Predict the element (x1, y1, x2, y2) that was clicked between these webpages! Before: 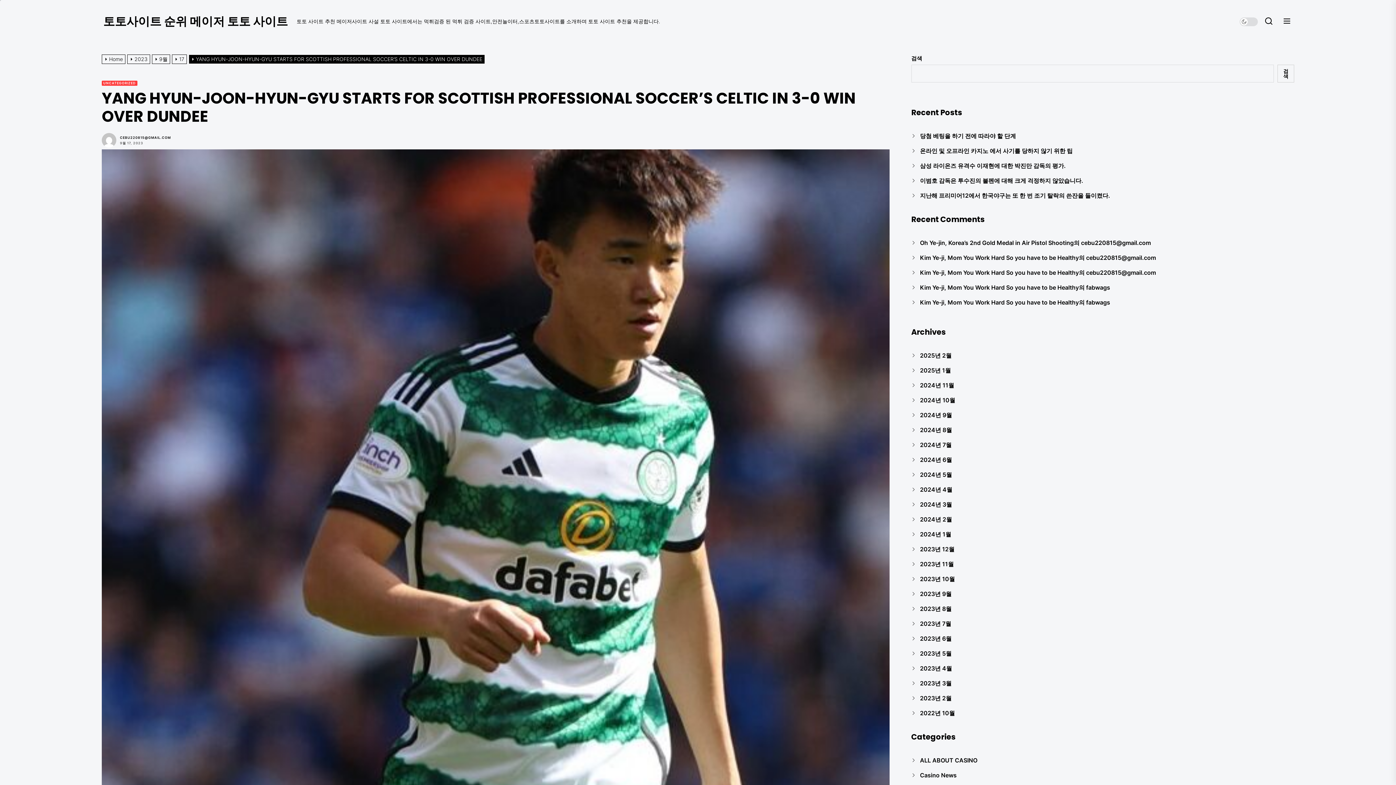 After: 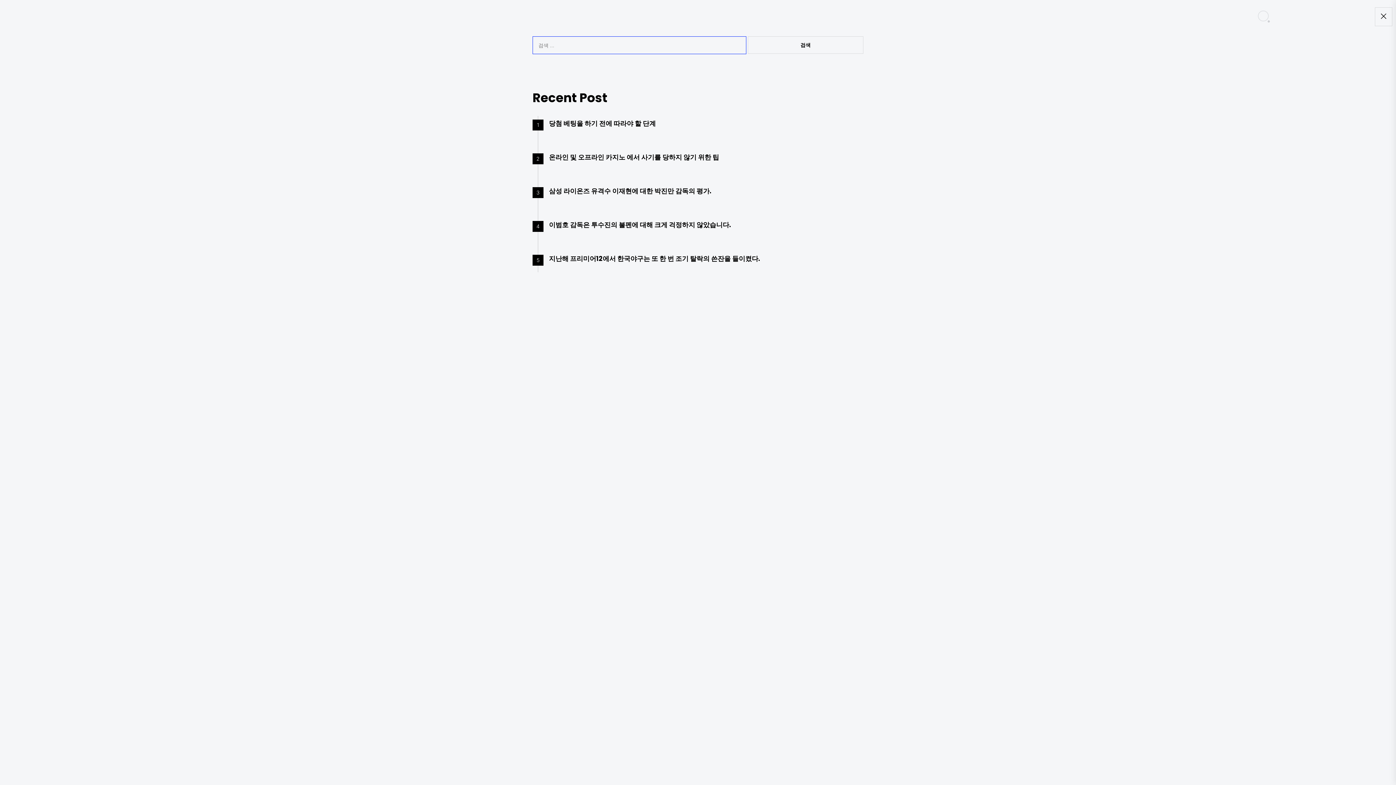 Action: bbox: (1261, 14, 1276, 28)